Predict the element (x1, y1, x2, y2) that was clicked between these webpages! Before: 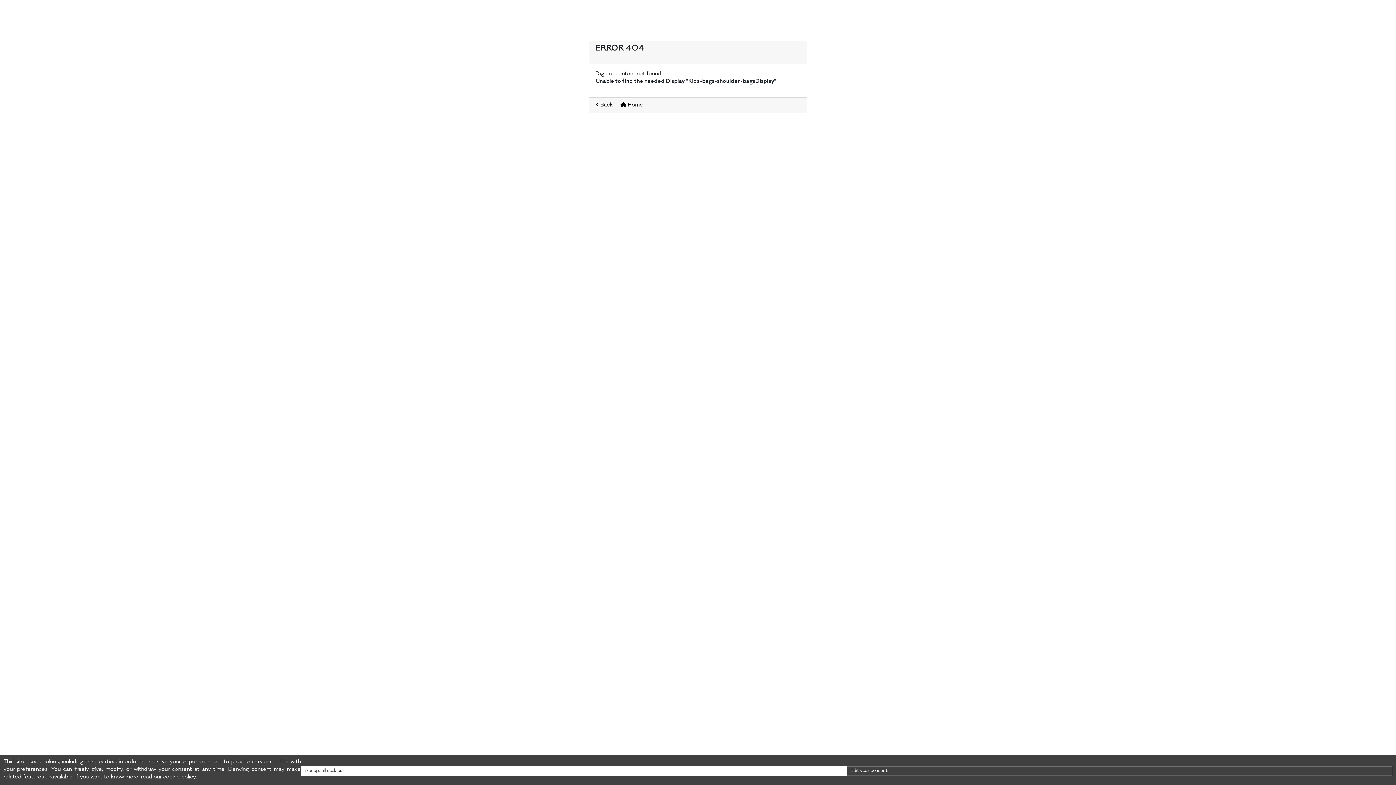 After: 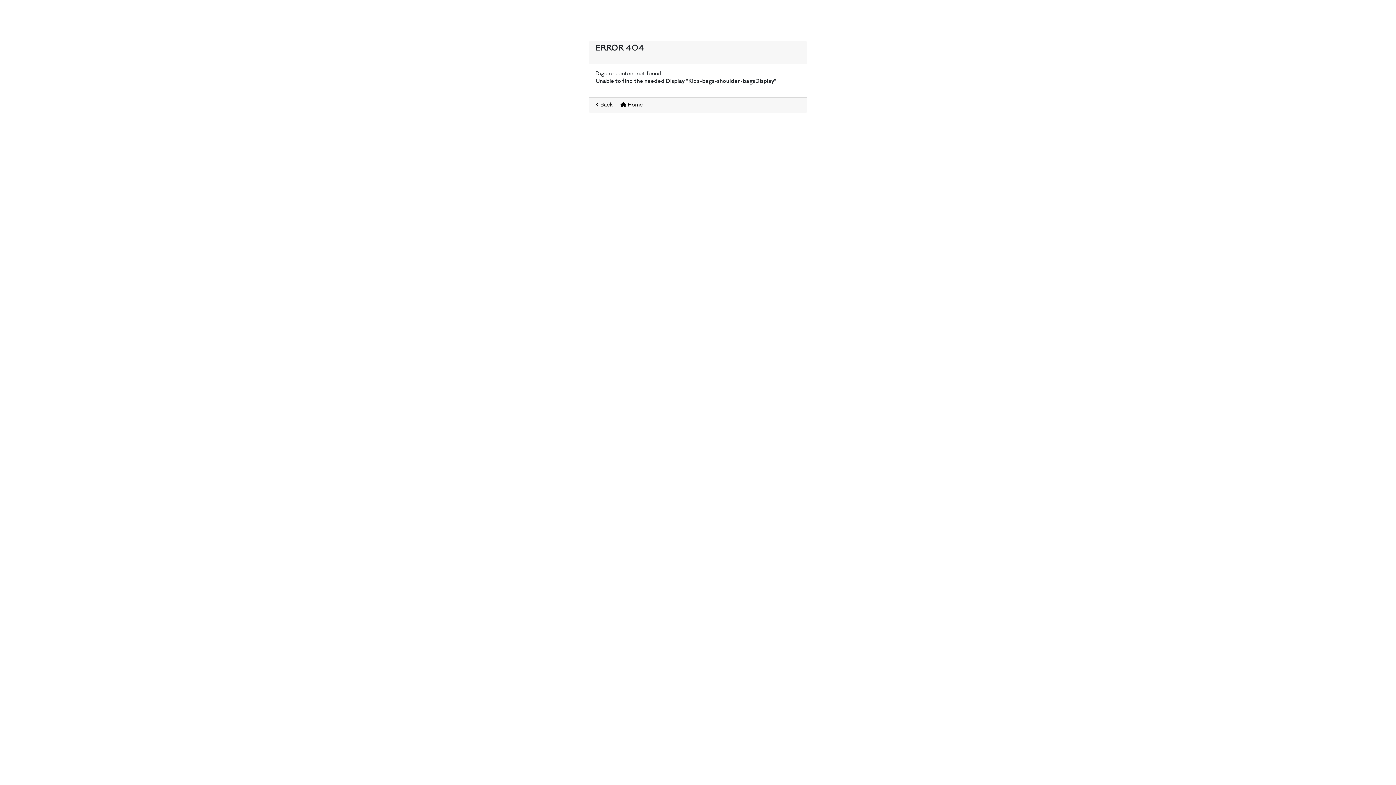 Action: bbox: (300, 766, 846, 776) label: Accept all cookies